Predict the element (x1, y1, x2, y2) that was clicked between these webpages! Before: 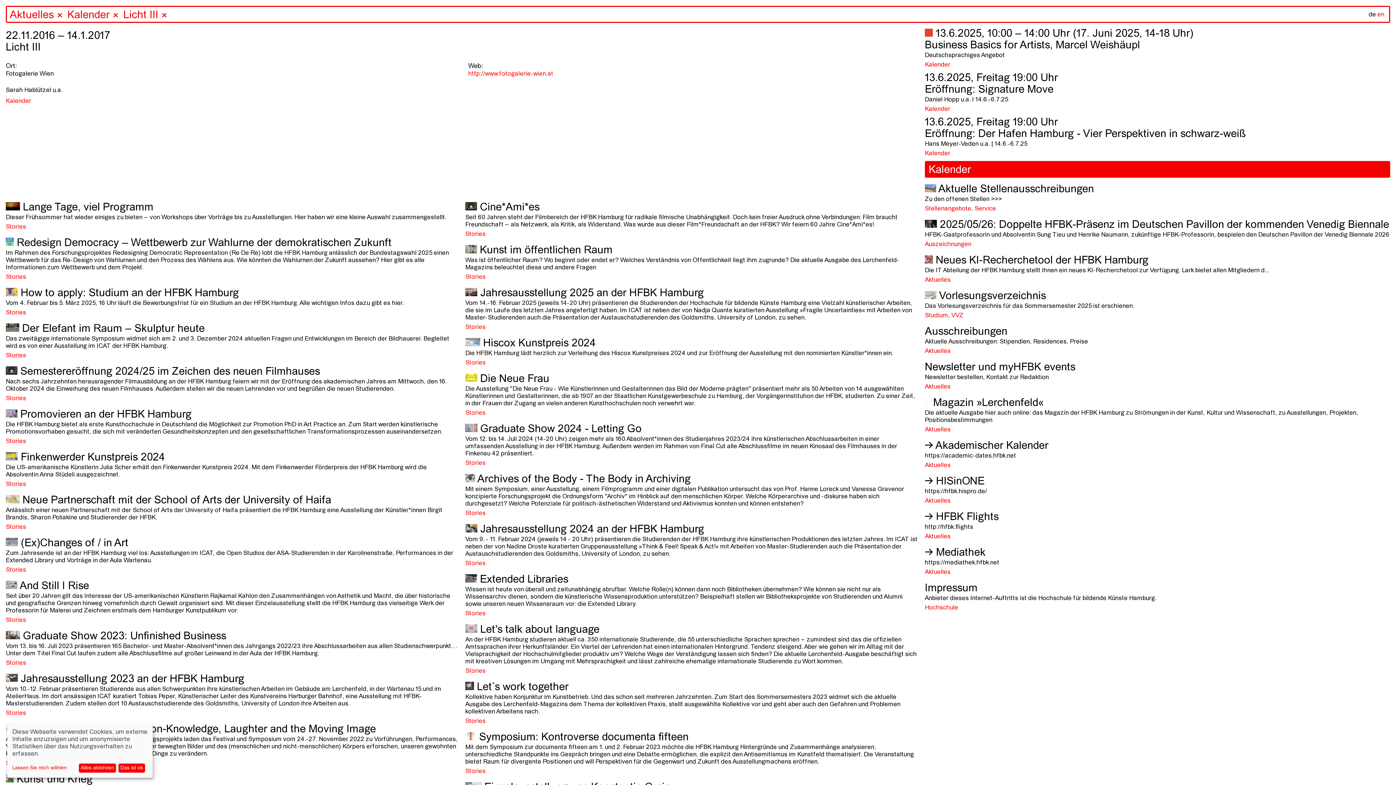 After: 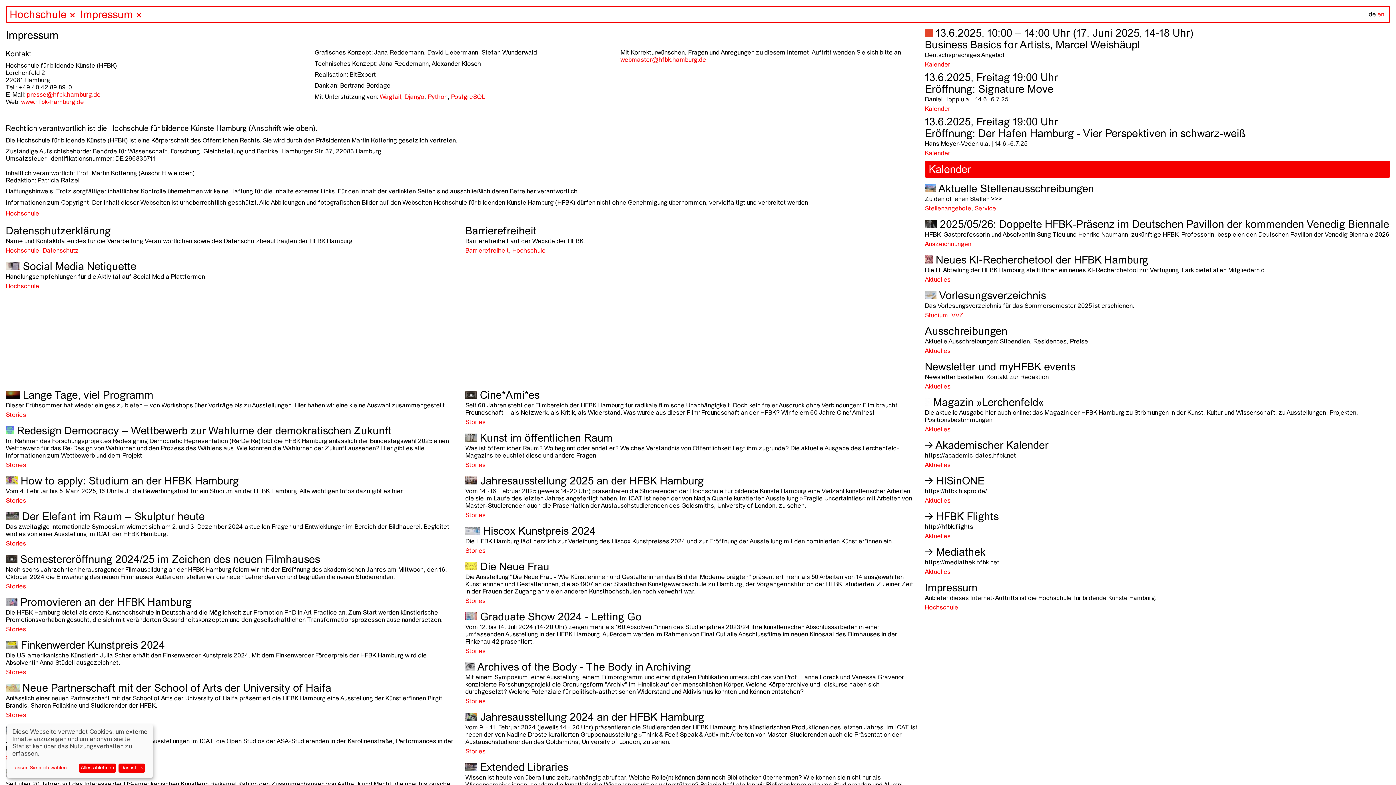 Action: label: Impressum

Anbieter dieses Internet-Auftritts ist die Hochschule für bildende Künste Hamburg. bbox: (925, 582, 1390, 602)